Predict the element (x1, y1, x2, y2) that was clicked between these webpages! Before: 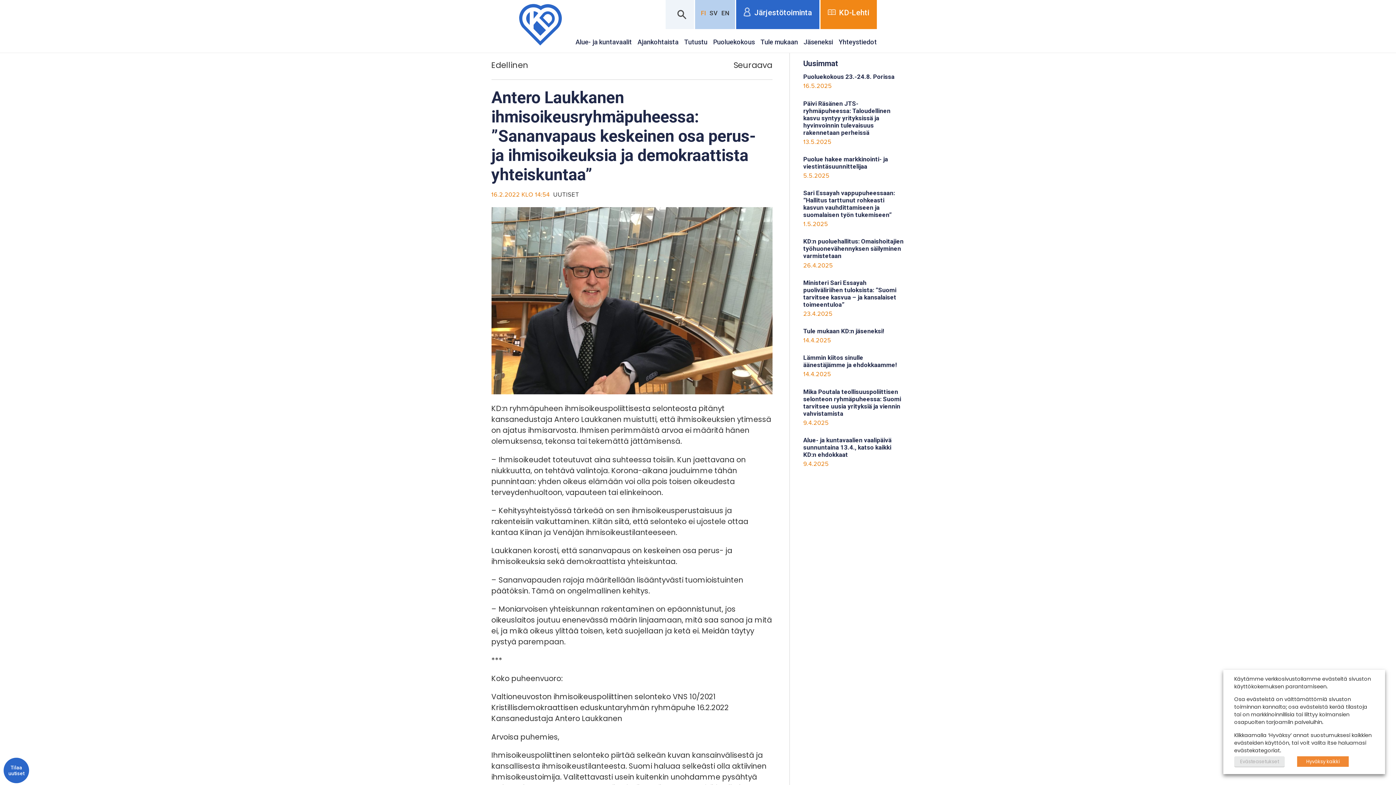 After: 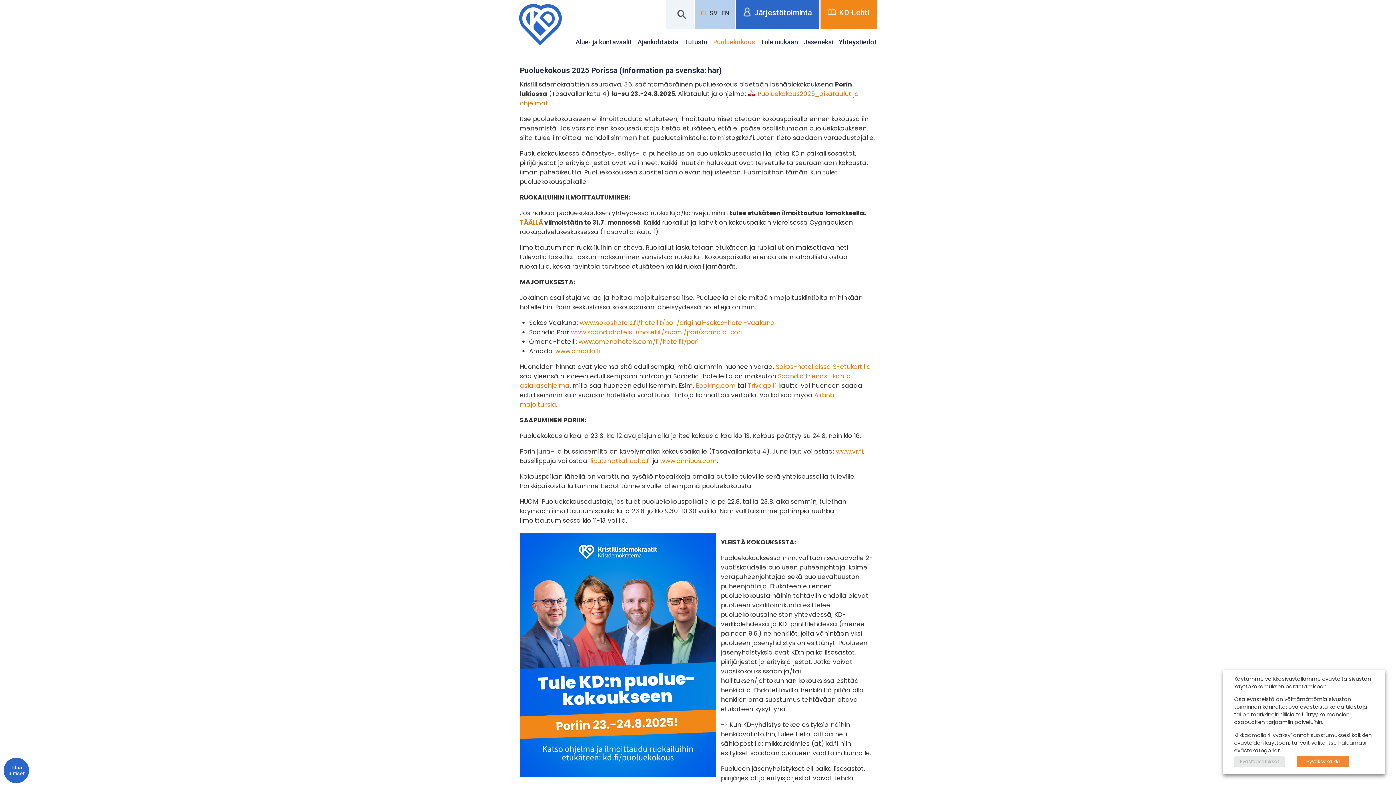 Action: label: Puoluekokous bbox: (713, 29, 755, 52)